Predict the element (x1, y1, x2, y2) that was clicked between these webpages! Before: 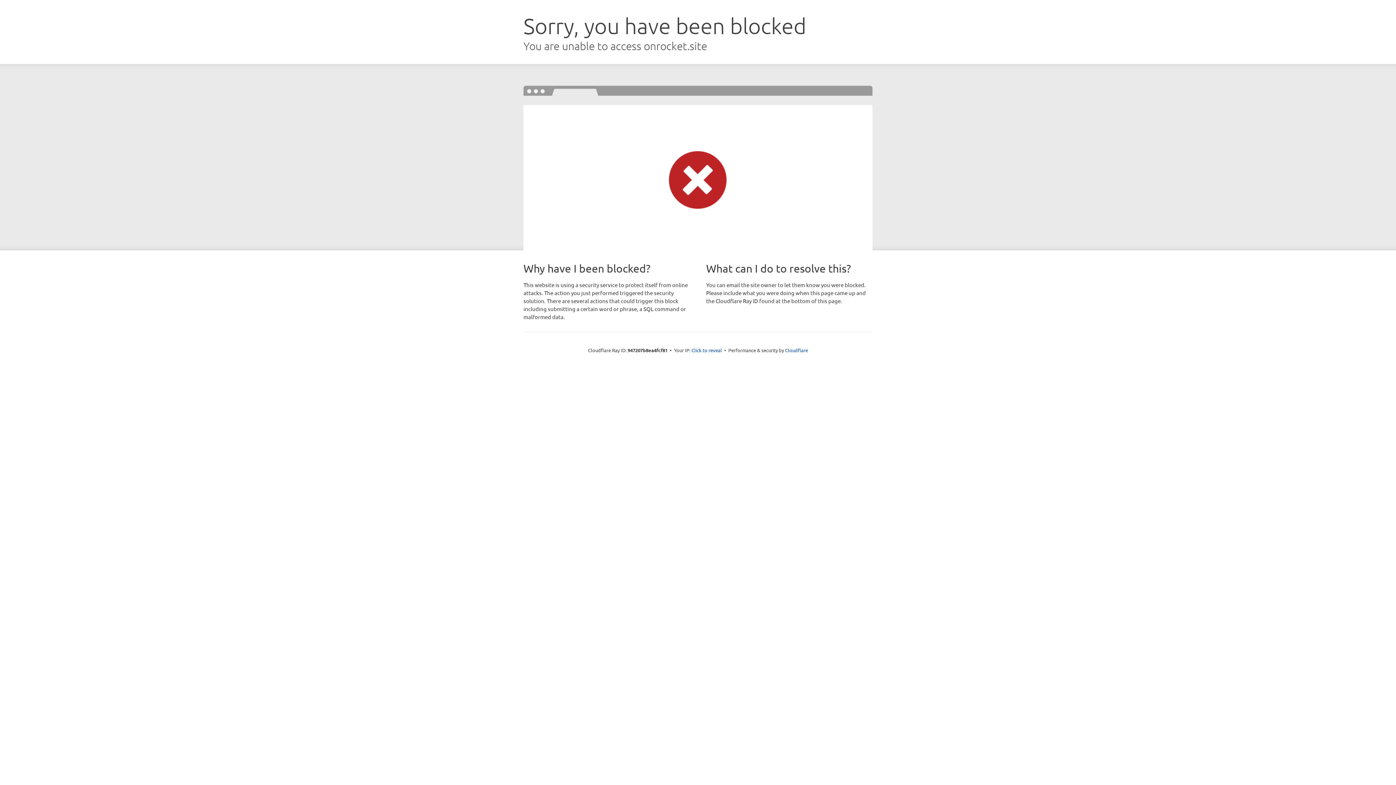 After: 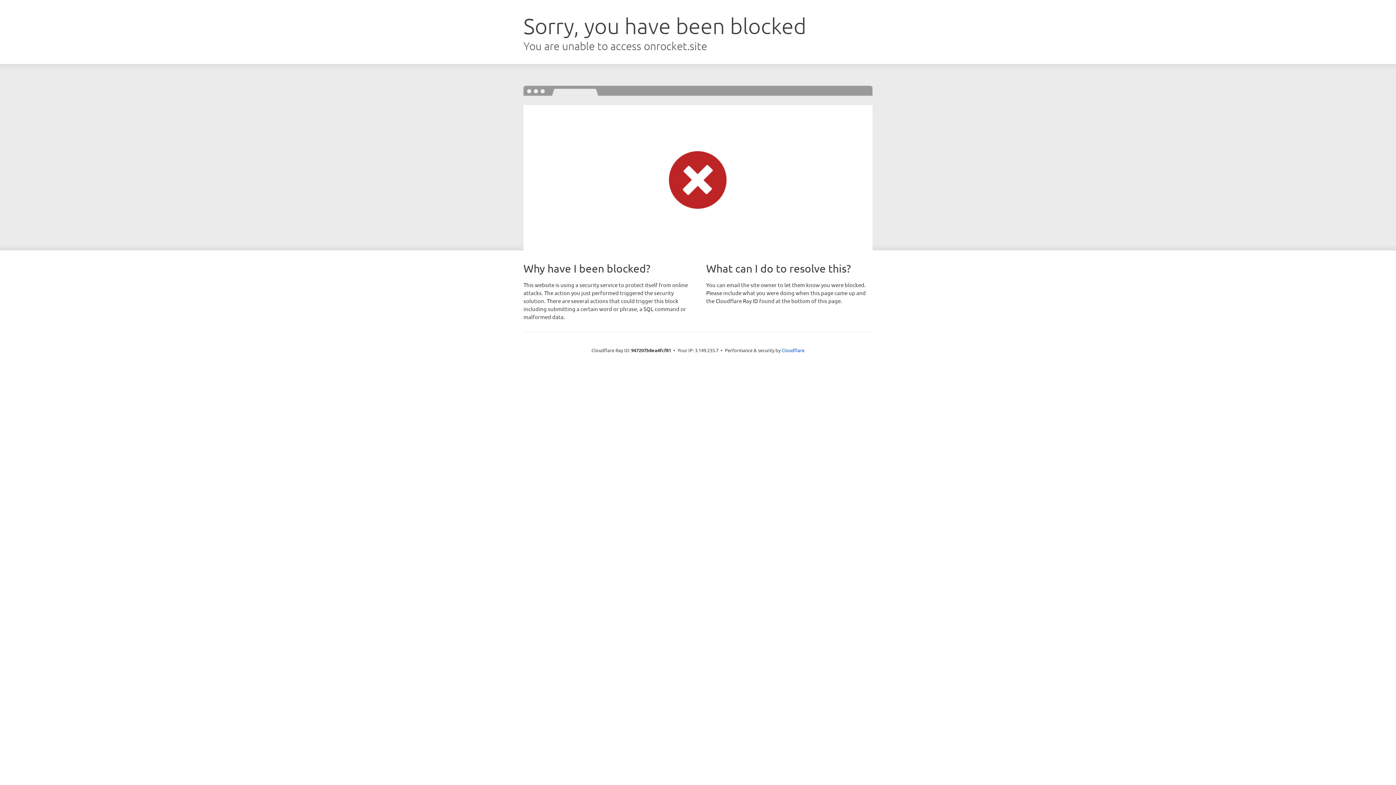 Action: label: Click to reveal bbox: (691, 346, 722, 353)